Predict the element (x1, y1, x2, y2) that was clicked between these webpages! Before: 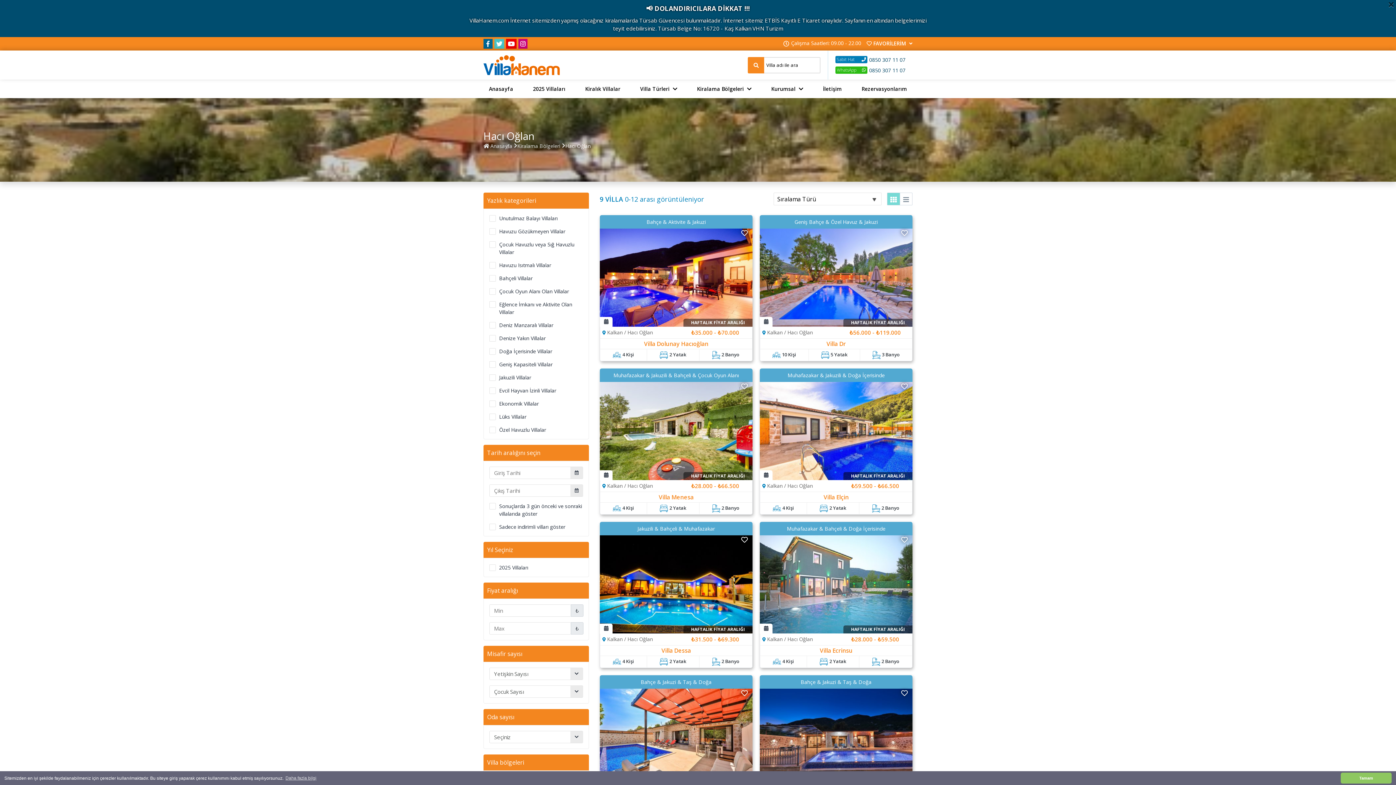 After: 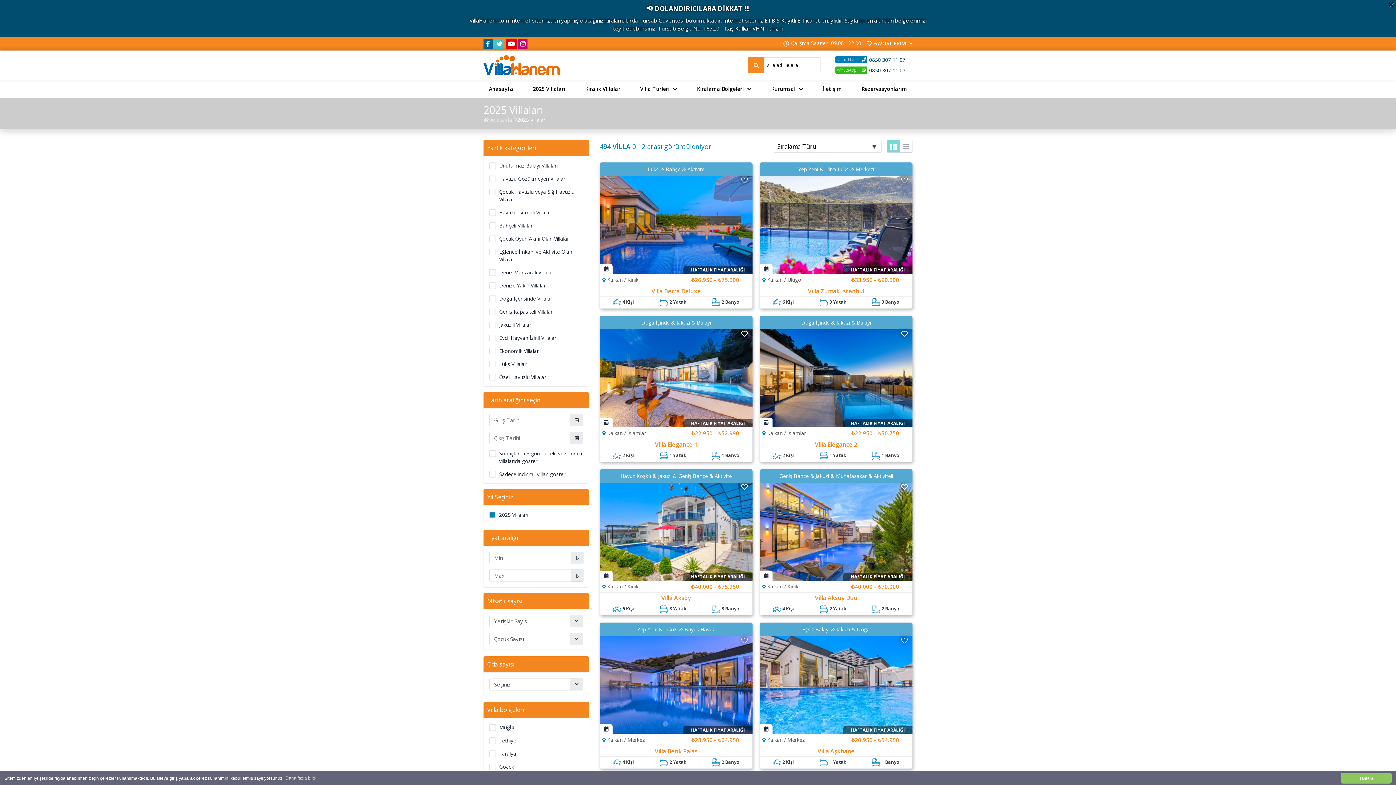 Action: bbox: (527, 79, 571, 98) label: 2025 Villaları